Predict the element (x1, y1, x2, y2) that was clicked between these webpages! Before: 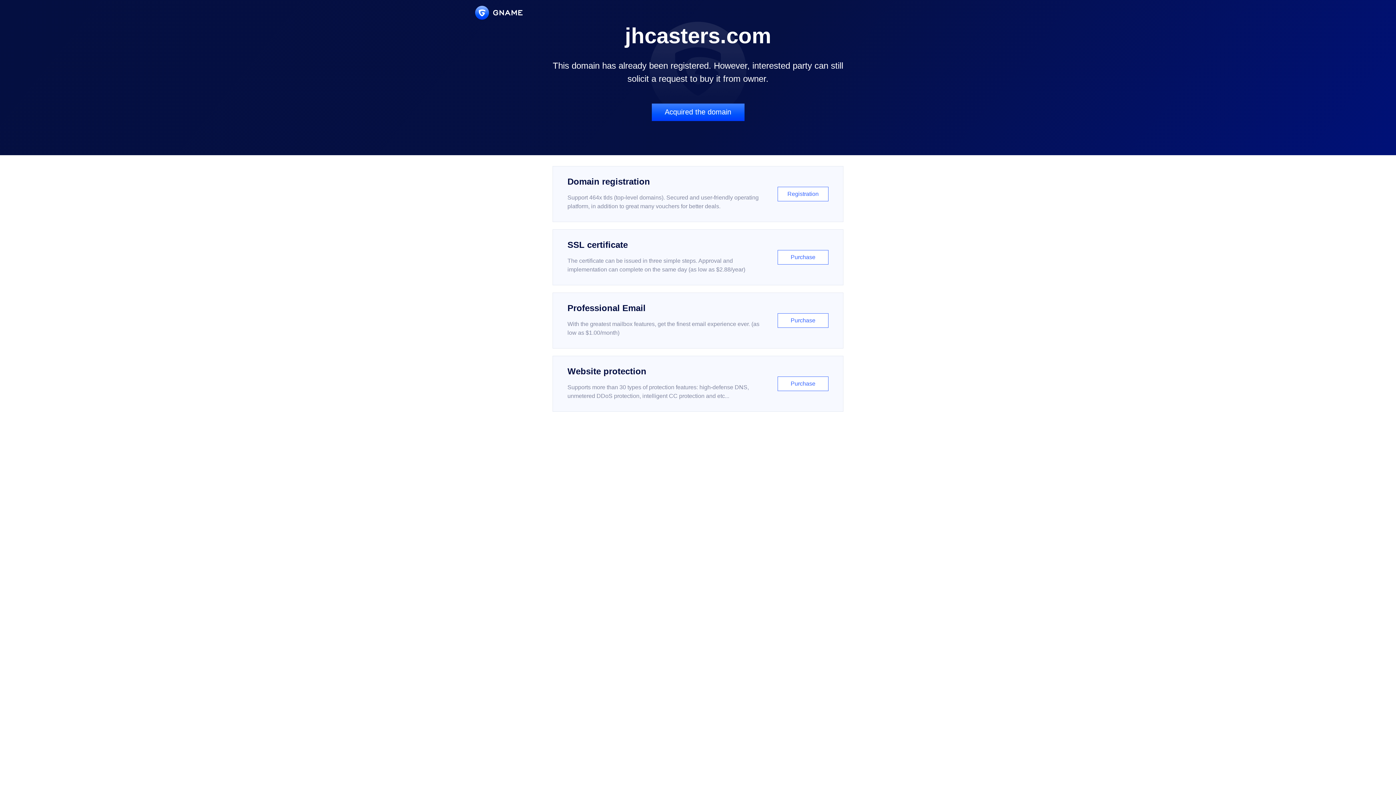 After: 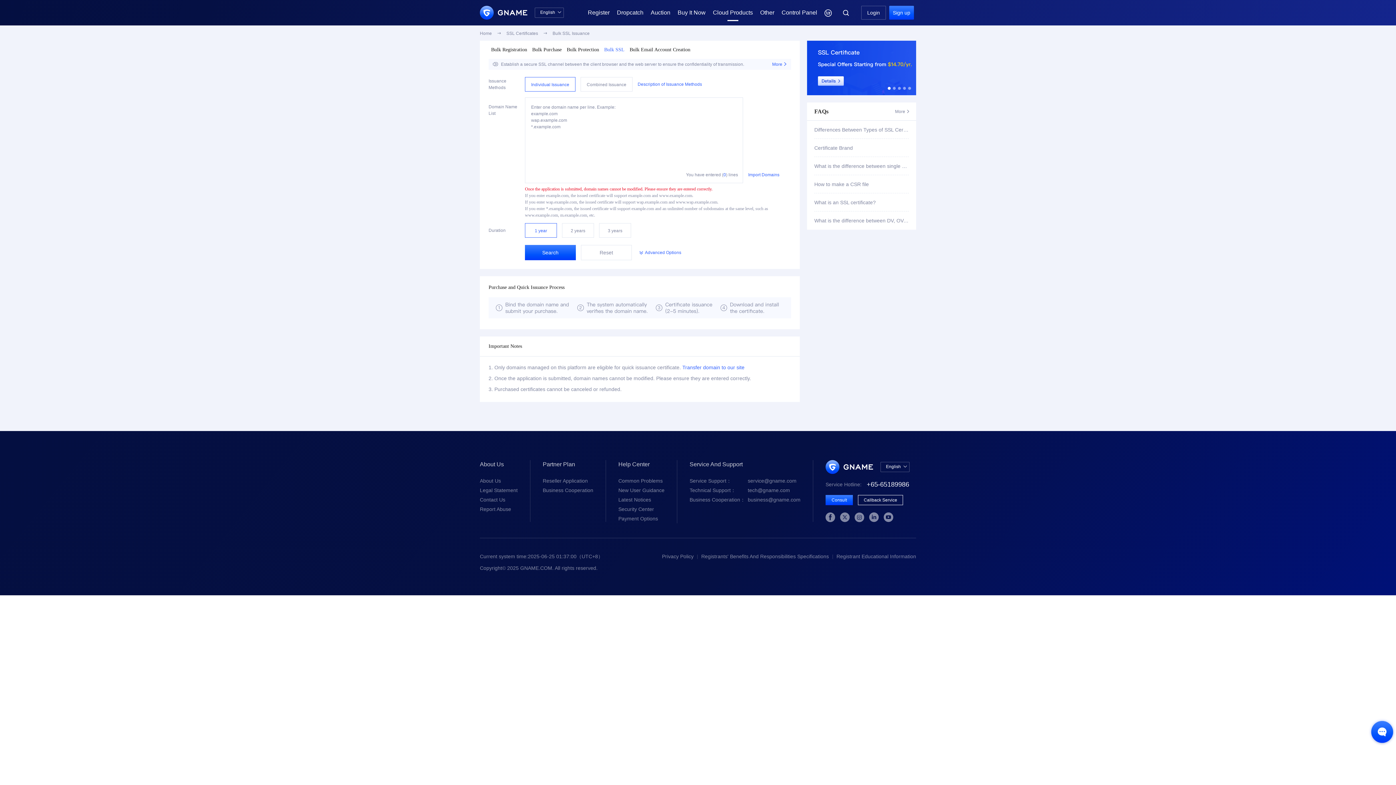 Action: bbox: (552, 229, 843, 285) label: SSL certificate

The certificate can be issued in three simple steps. Approval and implementation can complete on the same day (as low as $2.88/year)

Purchase